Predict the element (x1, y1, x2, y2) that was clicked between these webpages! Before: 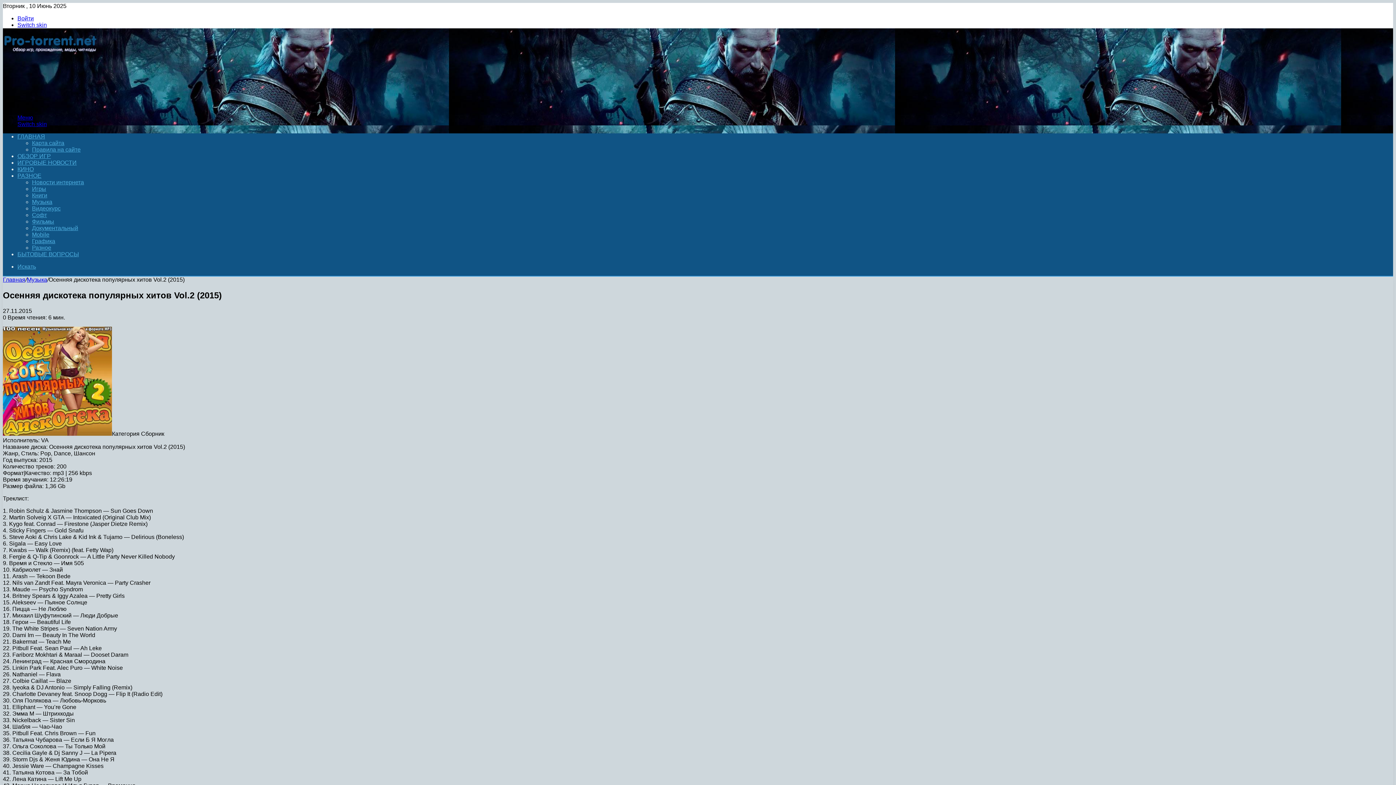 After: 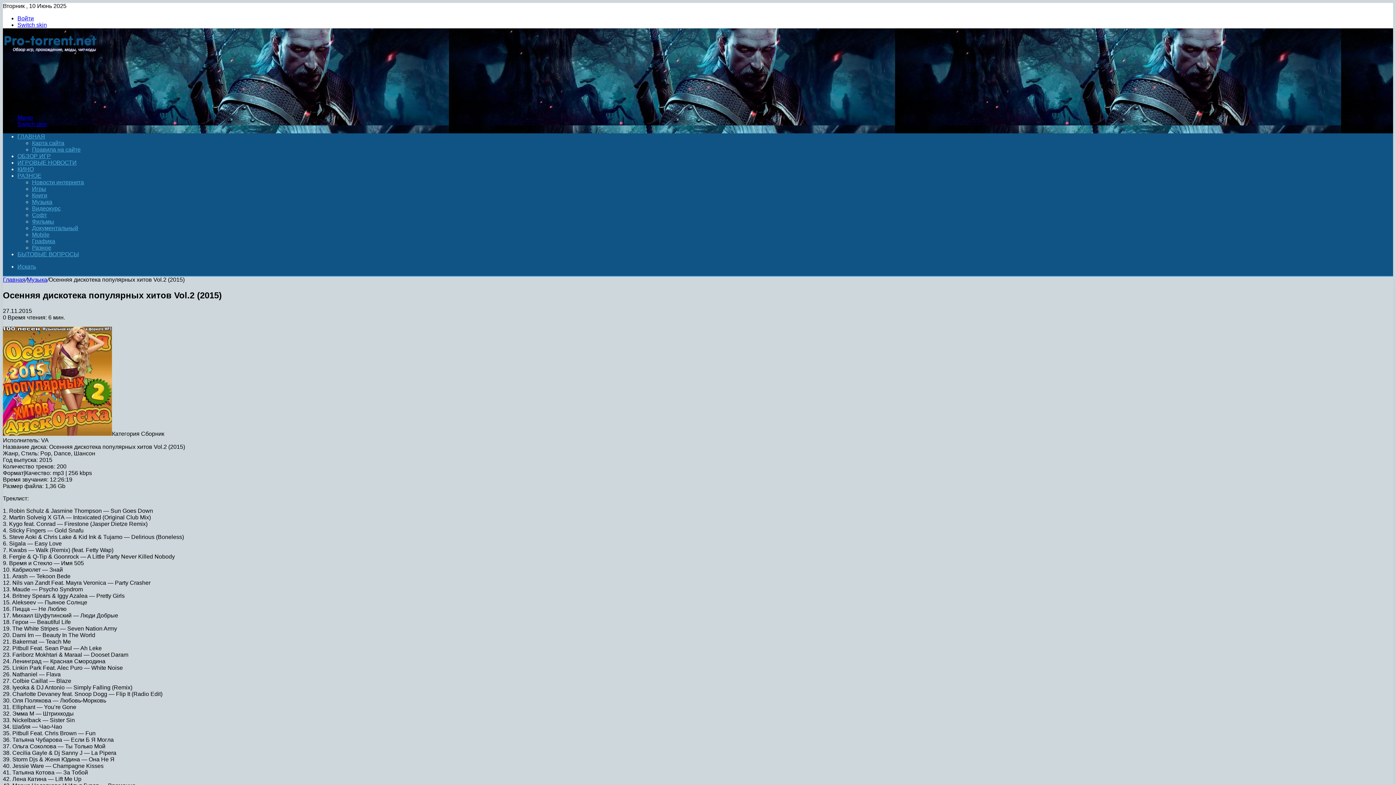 Action: label: Switch skin bbox: (17, 21, 46, 28)